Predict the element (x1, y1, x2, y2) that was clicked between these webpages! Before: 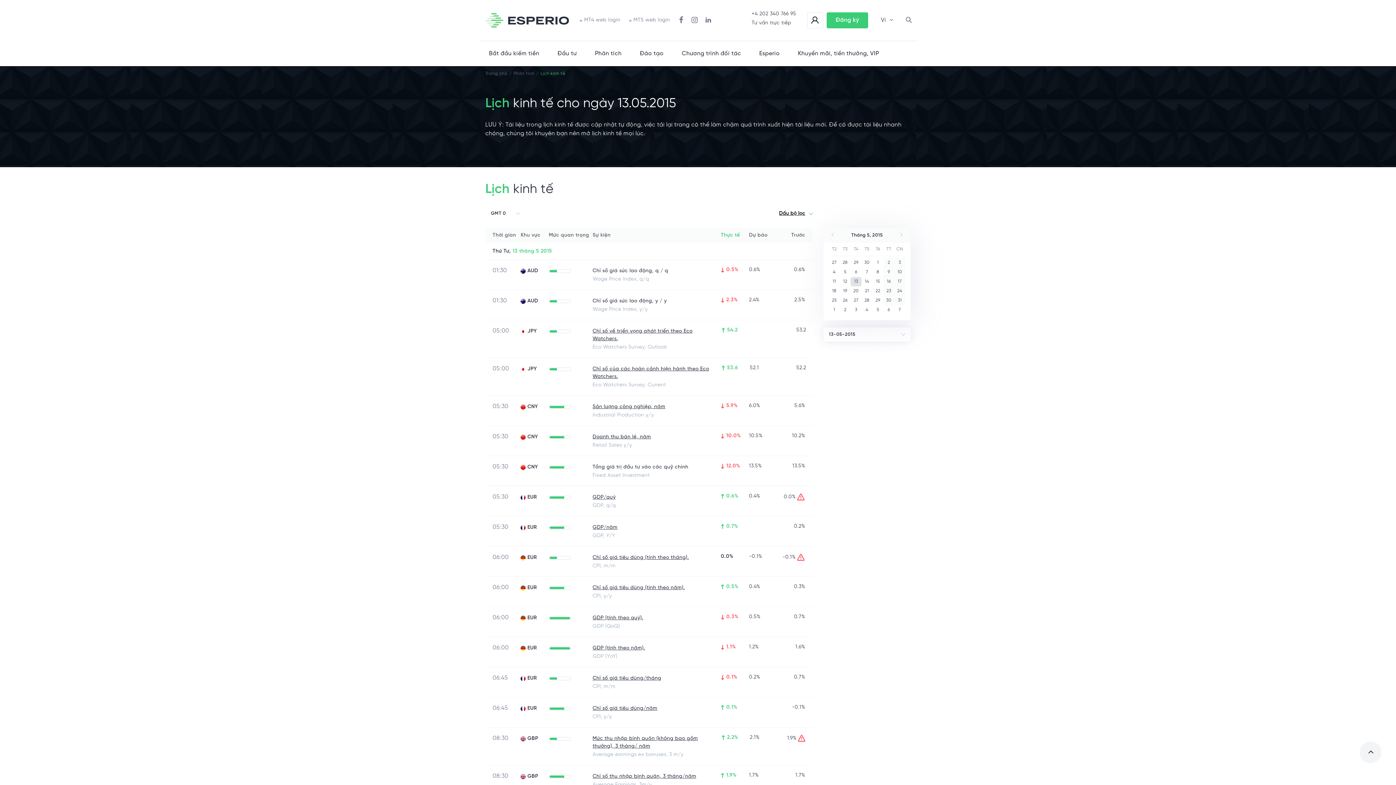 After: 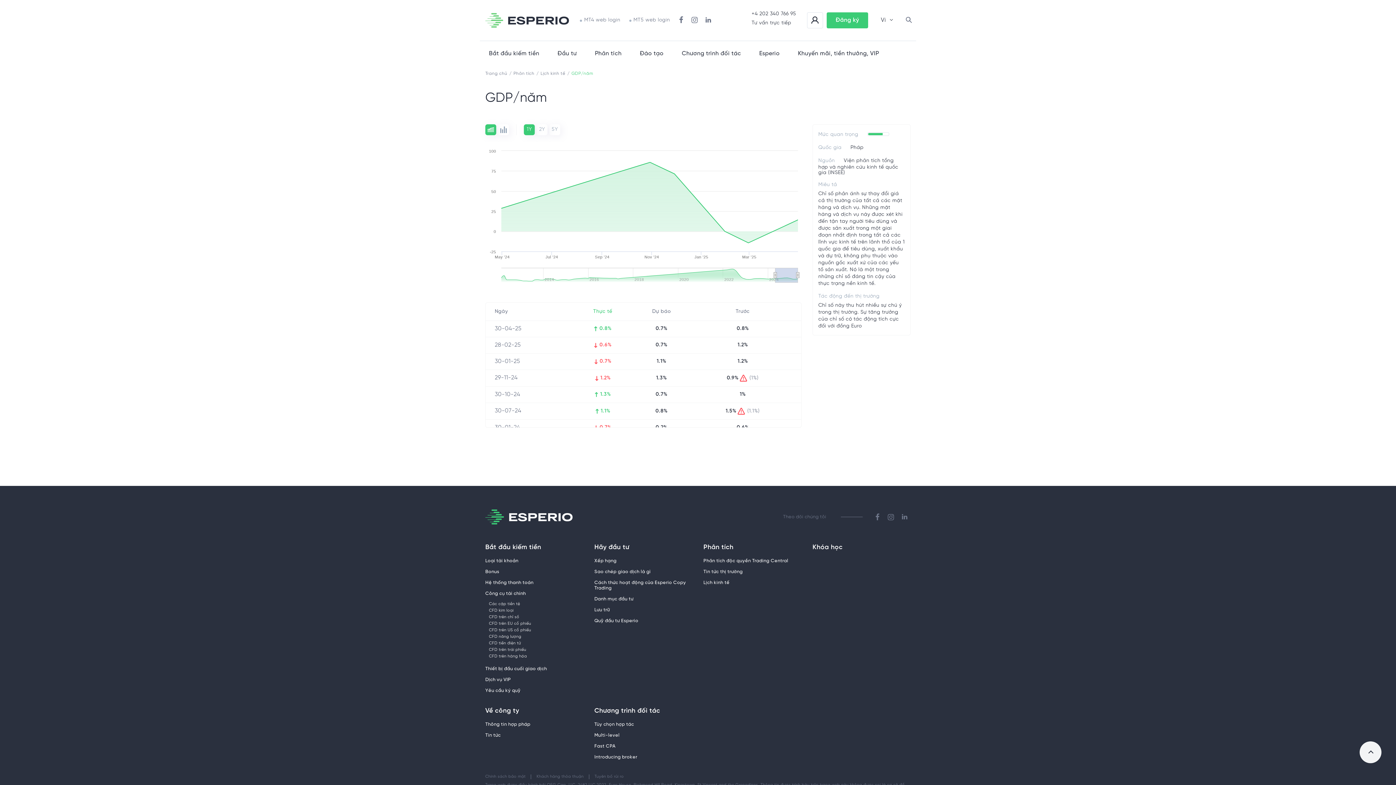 Action: label: GDP/năm bbox: (592, 525, 617, 530)